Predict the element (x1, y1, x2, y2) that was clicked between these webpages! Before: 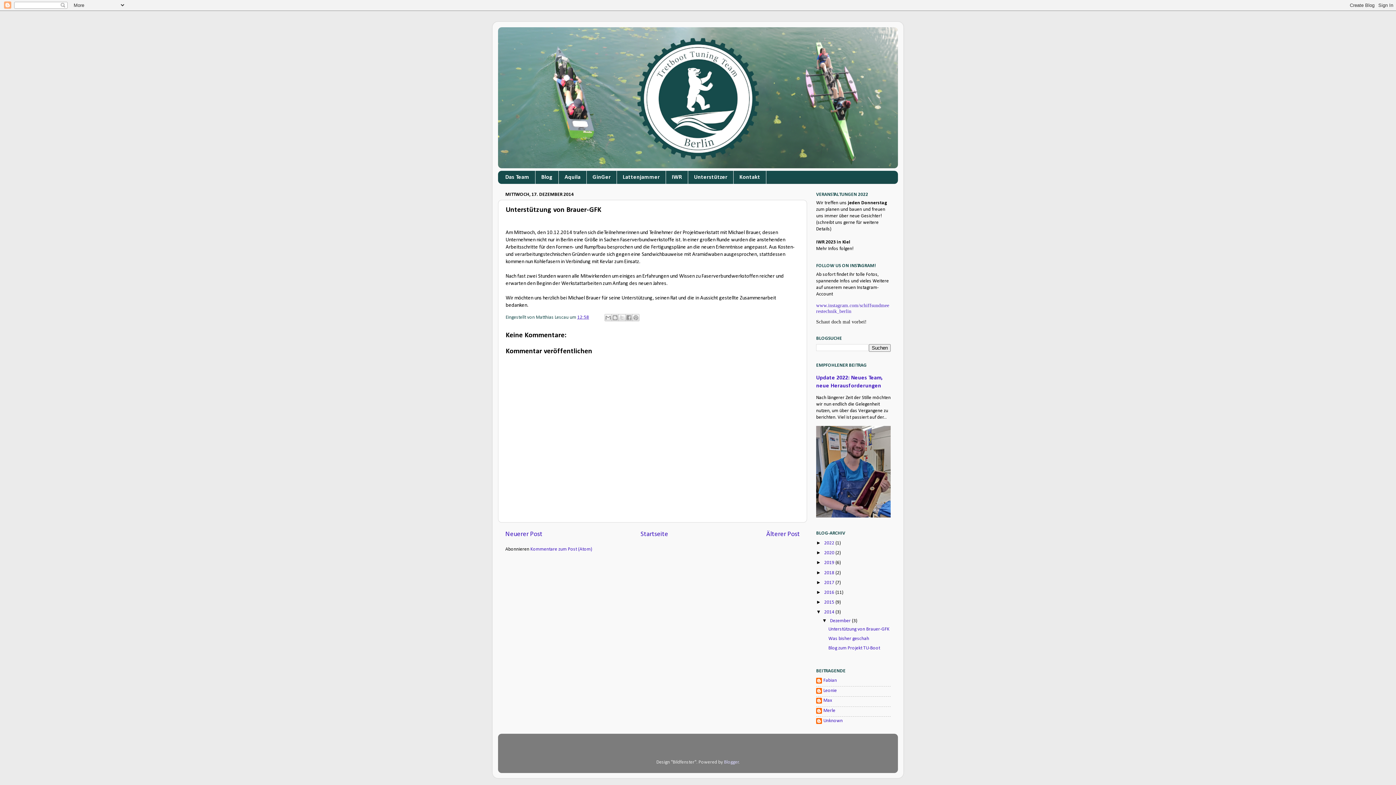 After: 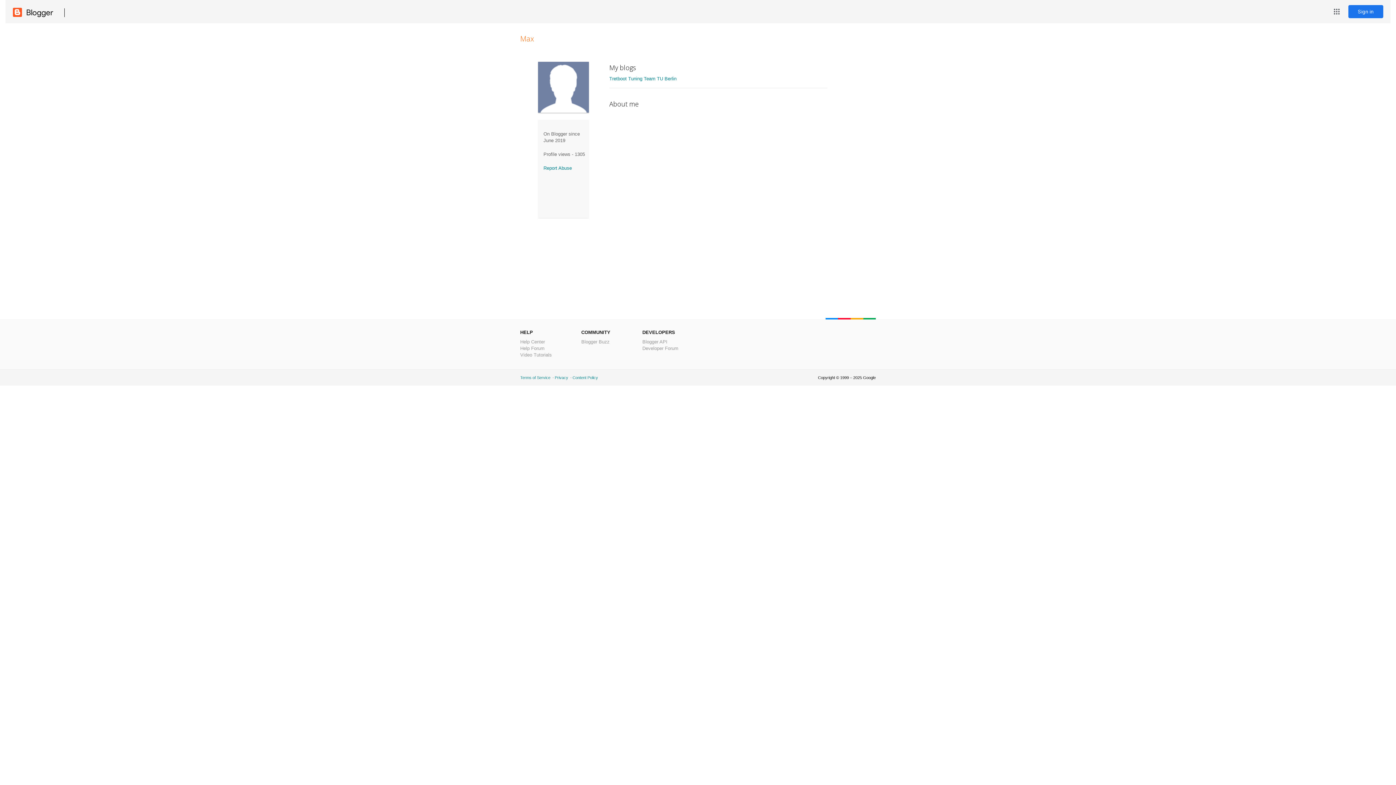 Action: label: Max bbox: (816, 698, 832, 705)